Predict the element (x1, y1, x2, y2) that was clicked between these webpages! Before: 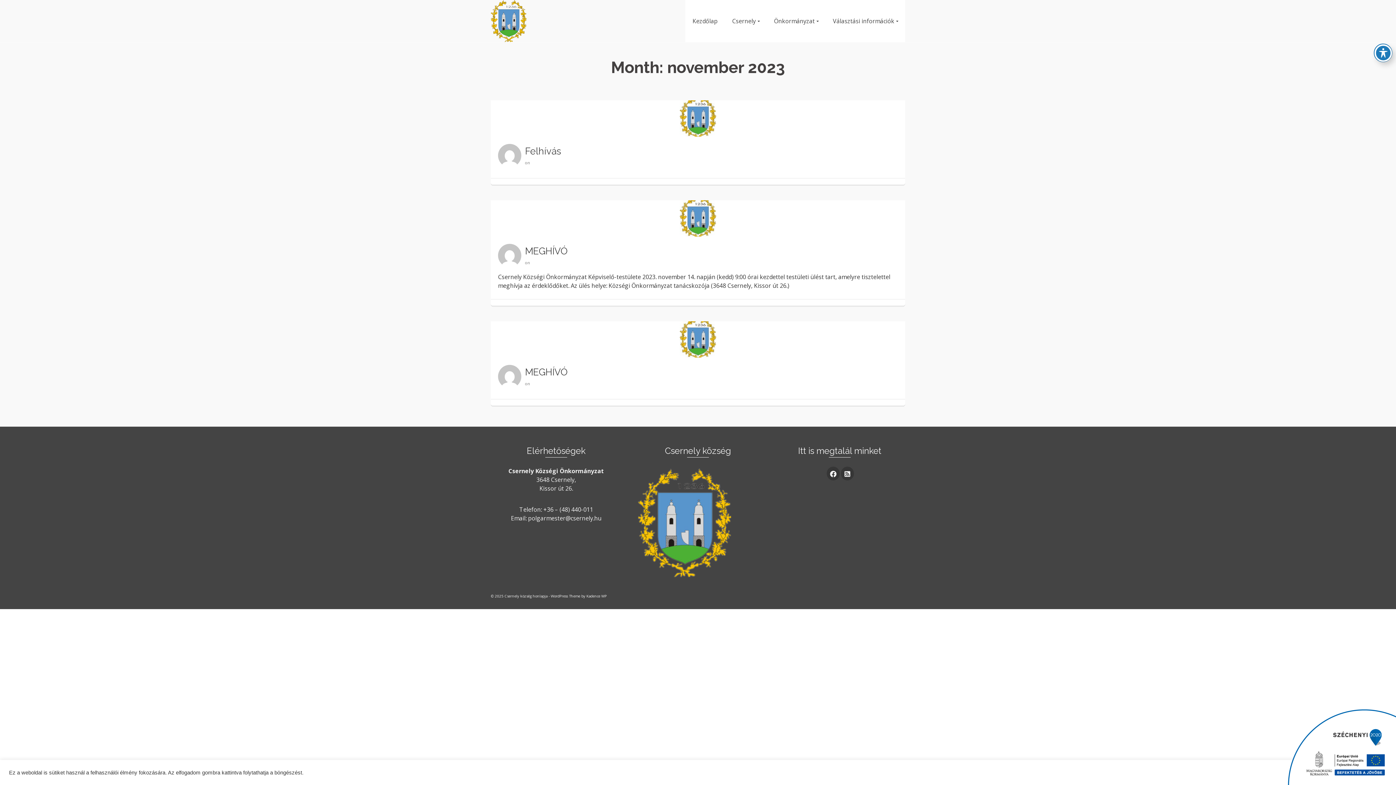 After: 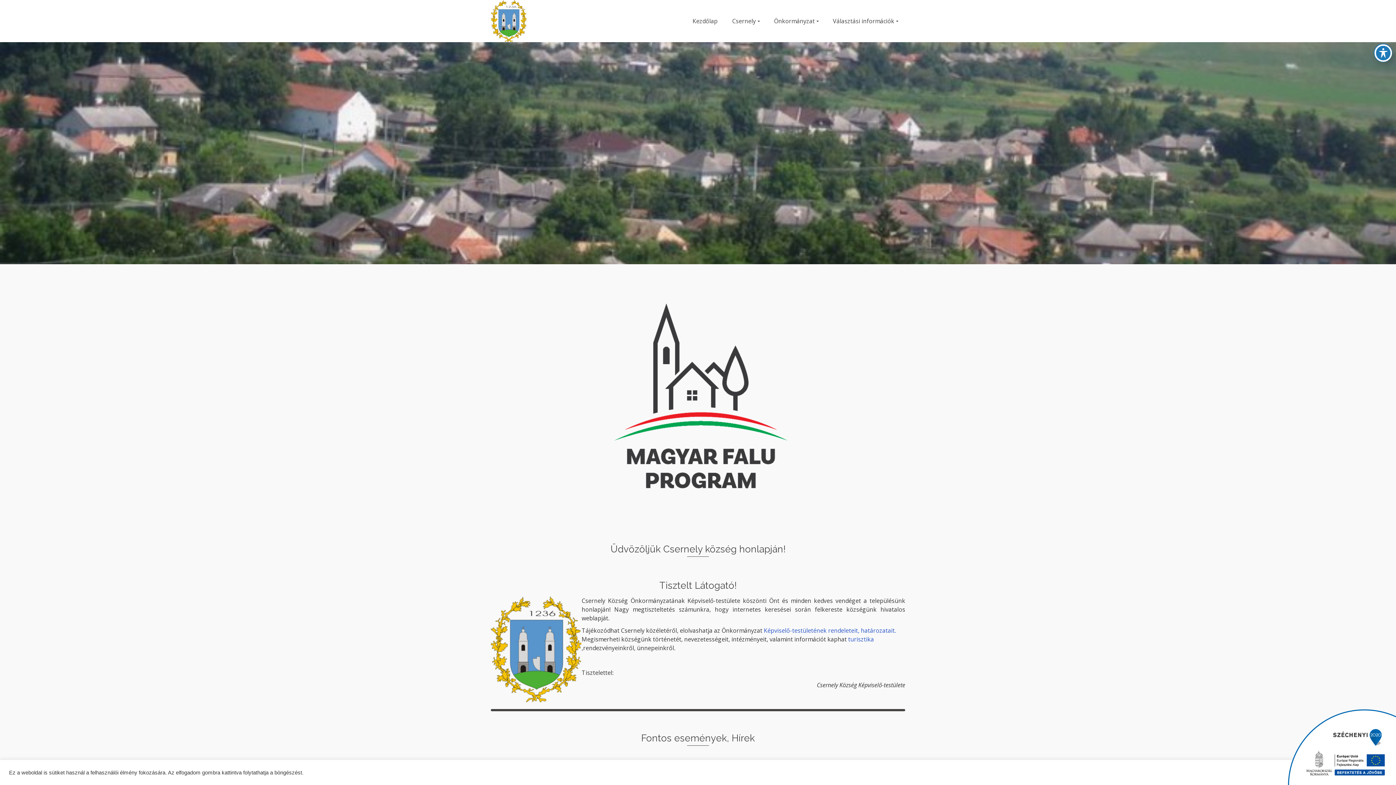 Action: label: Kezdőlap bbox: (685, 0, 725, 42)